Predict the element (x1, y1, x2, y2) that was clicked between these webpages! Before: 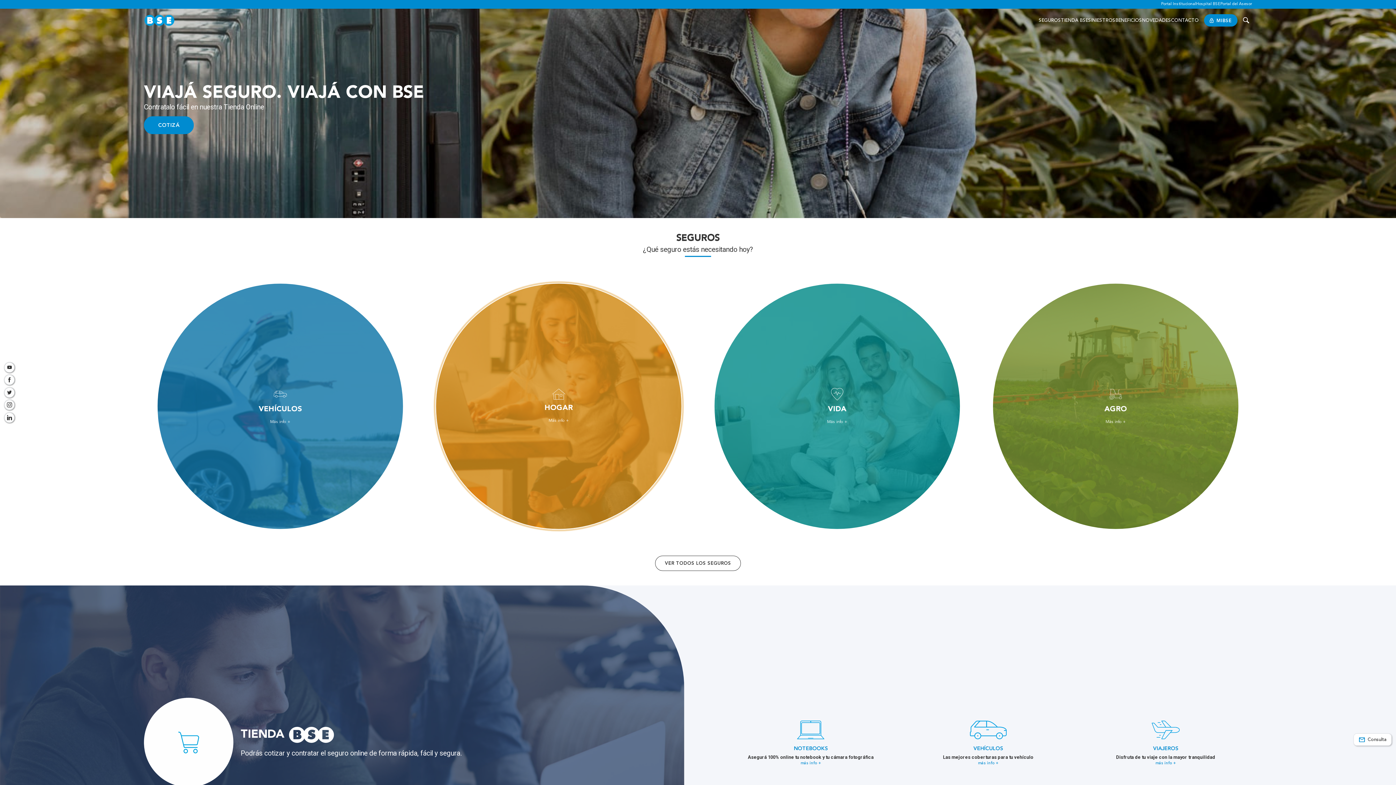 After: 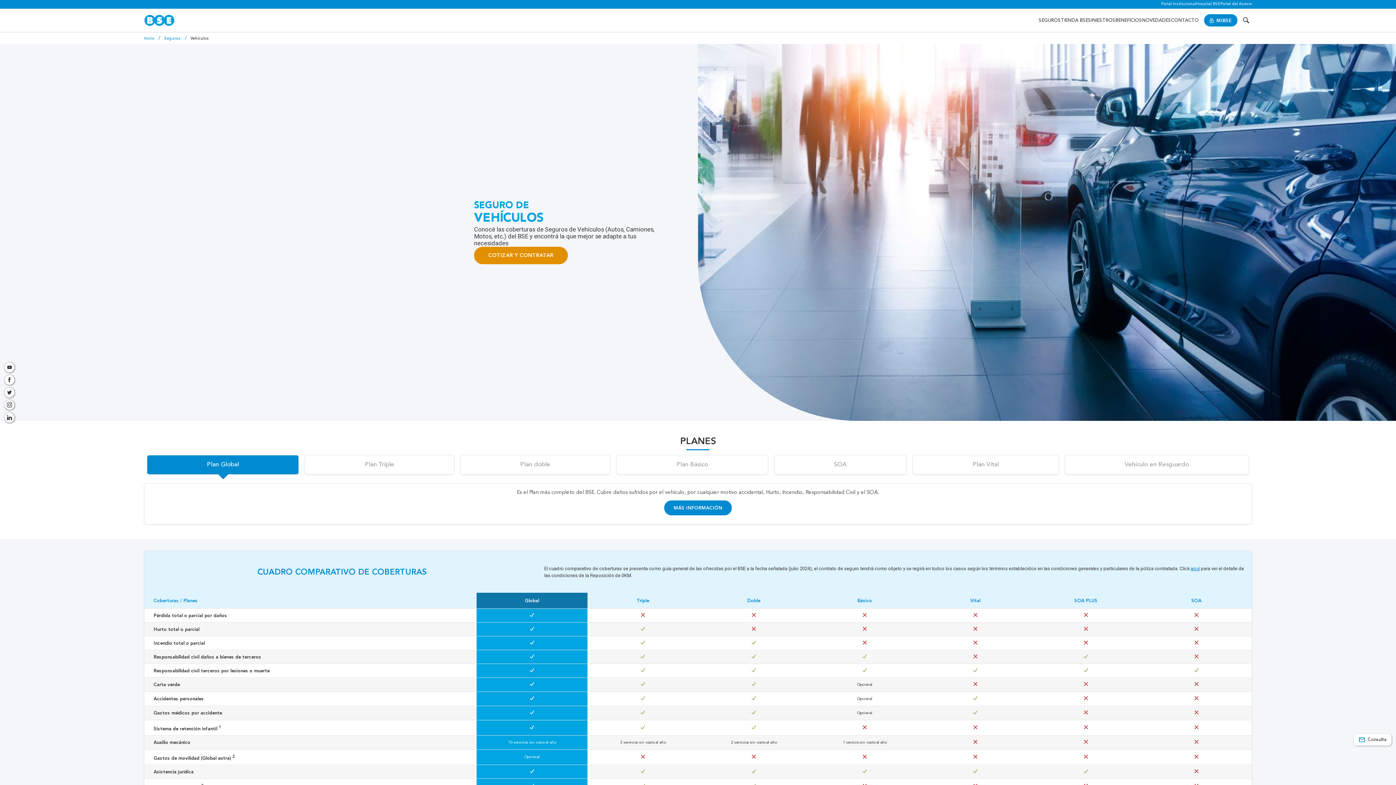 Action: label: VEHÍCULOS

Nuestros planes de vehículos están diseñados para adaptarse a tus necesidades

Más info + bbox: (197, 354, 503, 661)